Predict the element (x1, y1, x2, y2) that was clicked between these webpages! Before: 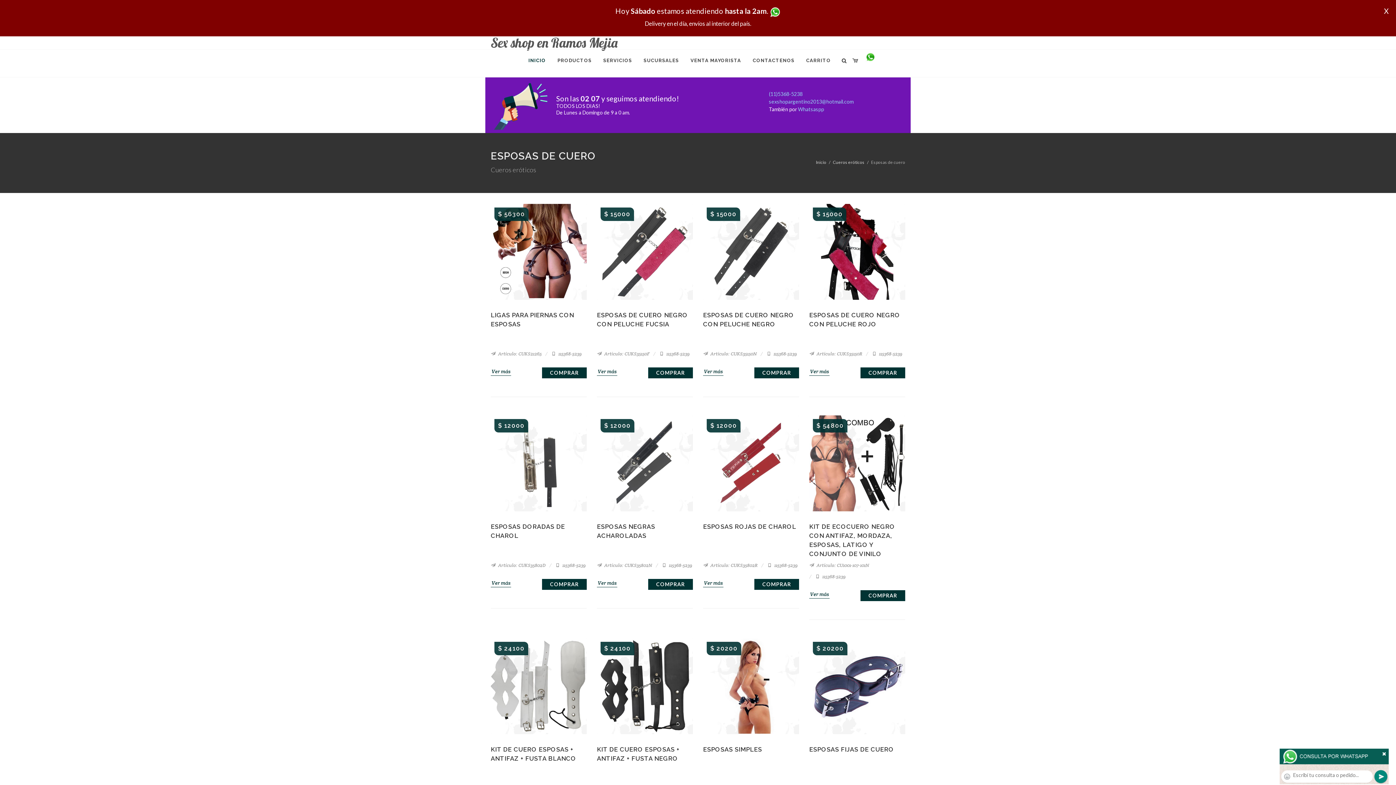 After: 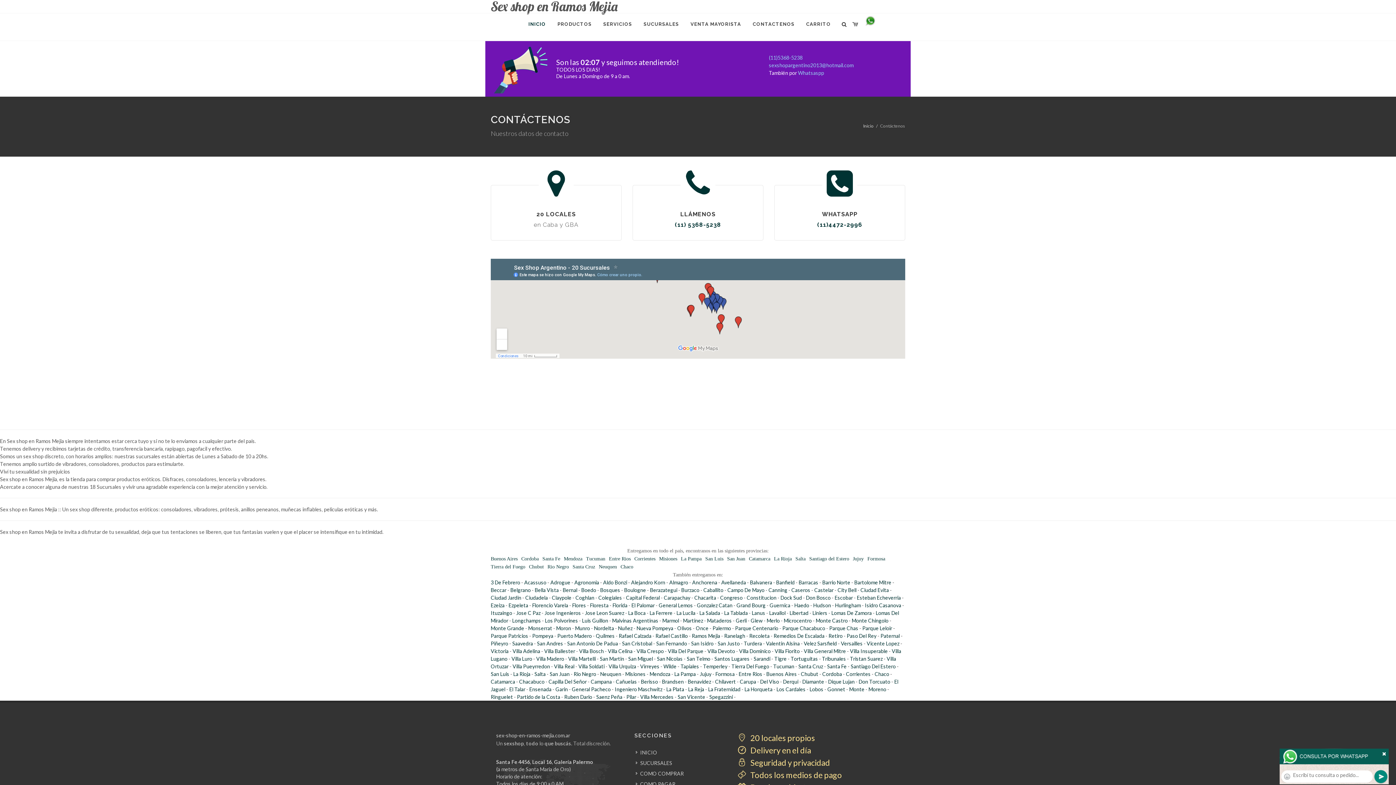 Action: bbox: (747, 49, 800, 71) label: CONTACTENOS